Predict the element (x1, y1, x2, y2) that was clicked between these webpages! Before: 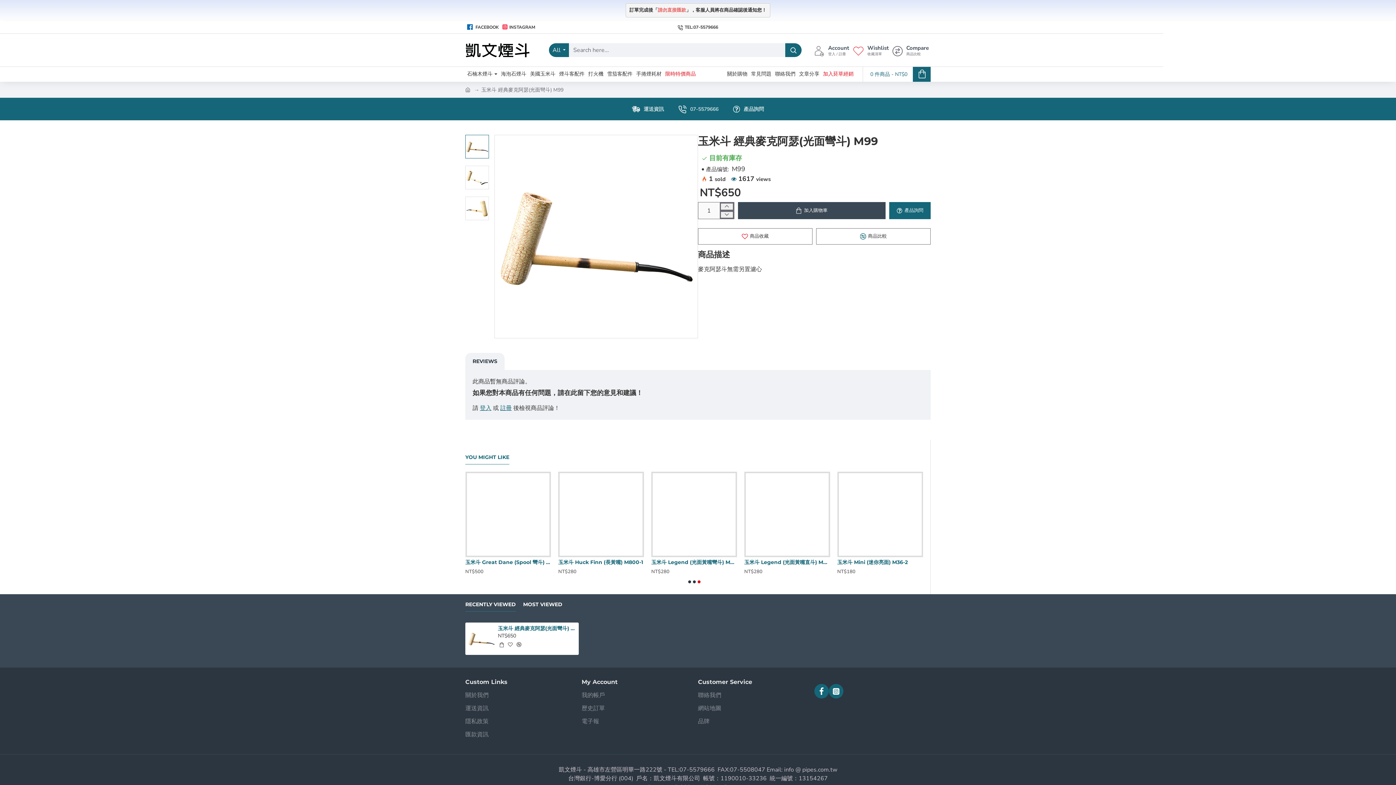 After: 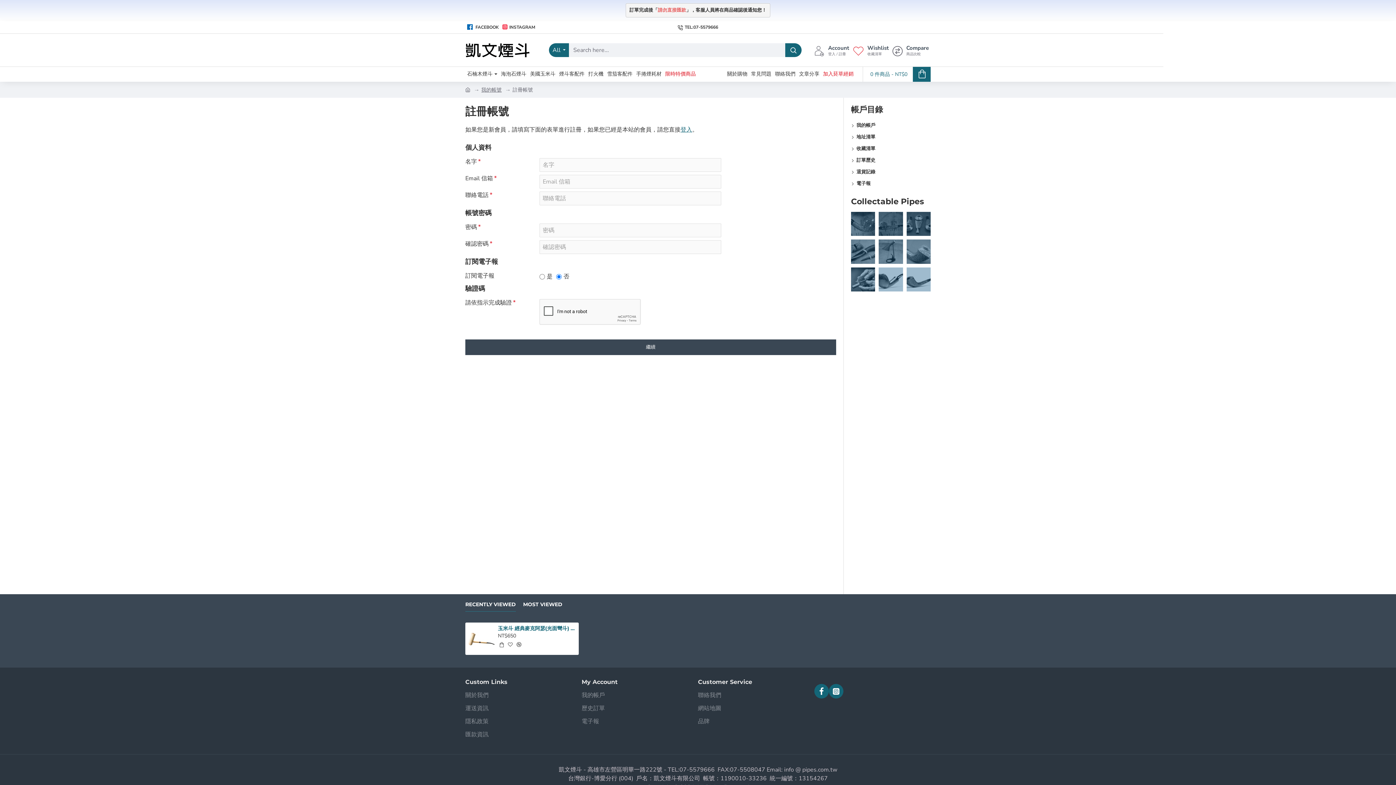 Action: label: 註冊 bbox: (500, 404, 512, 412)